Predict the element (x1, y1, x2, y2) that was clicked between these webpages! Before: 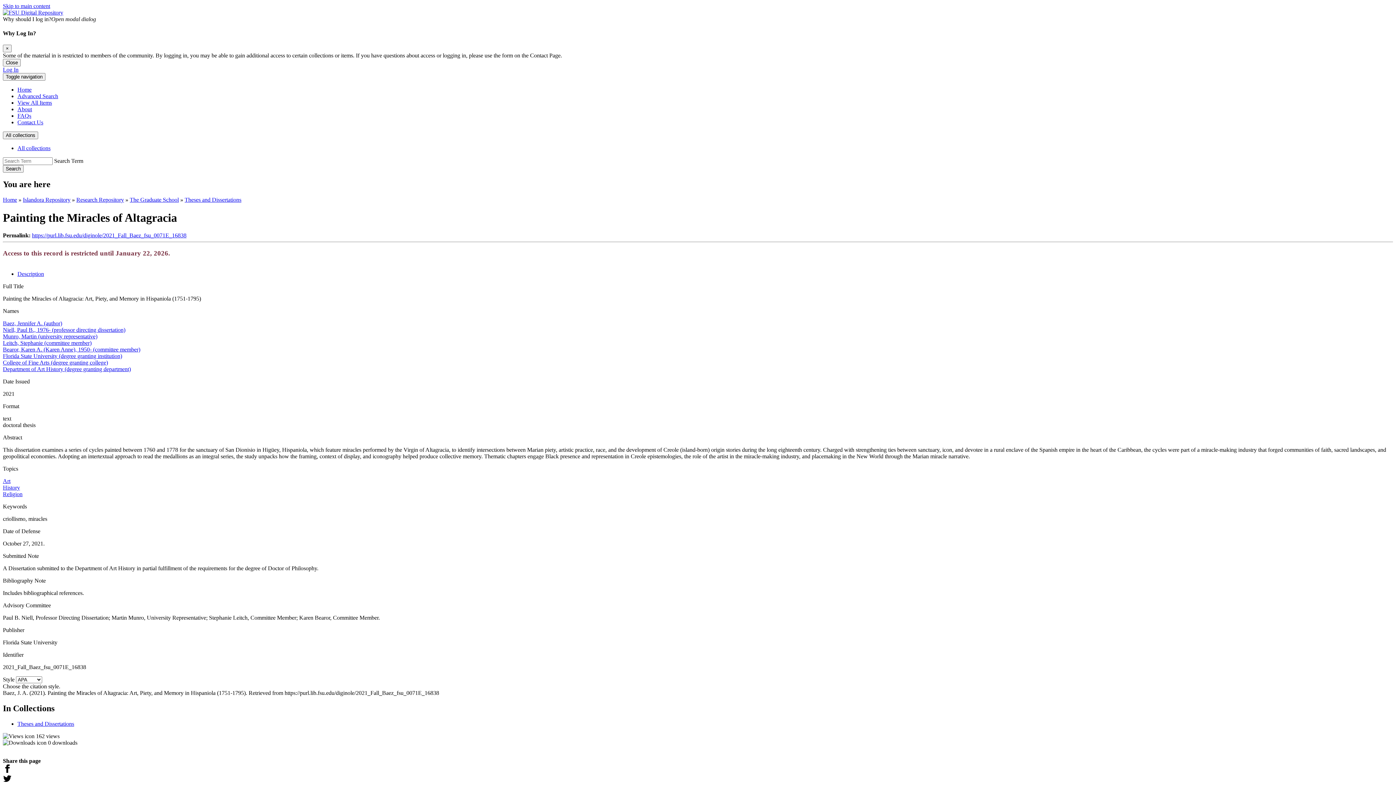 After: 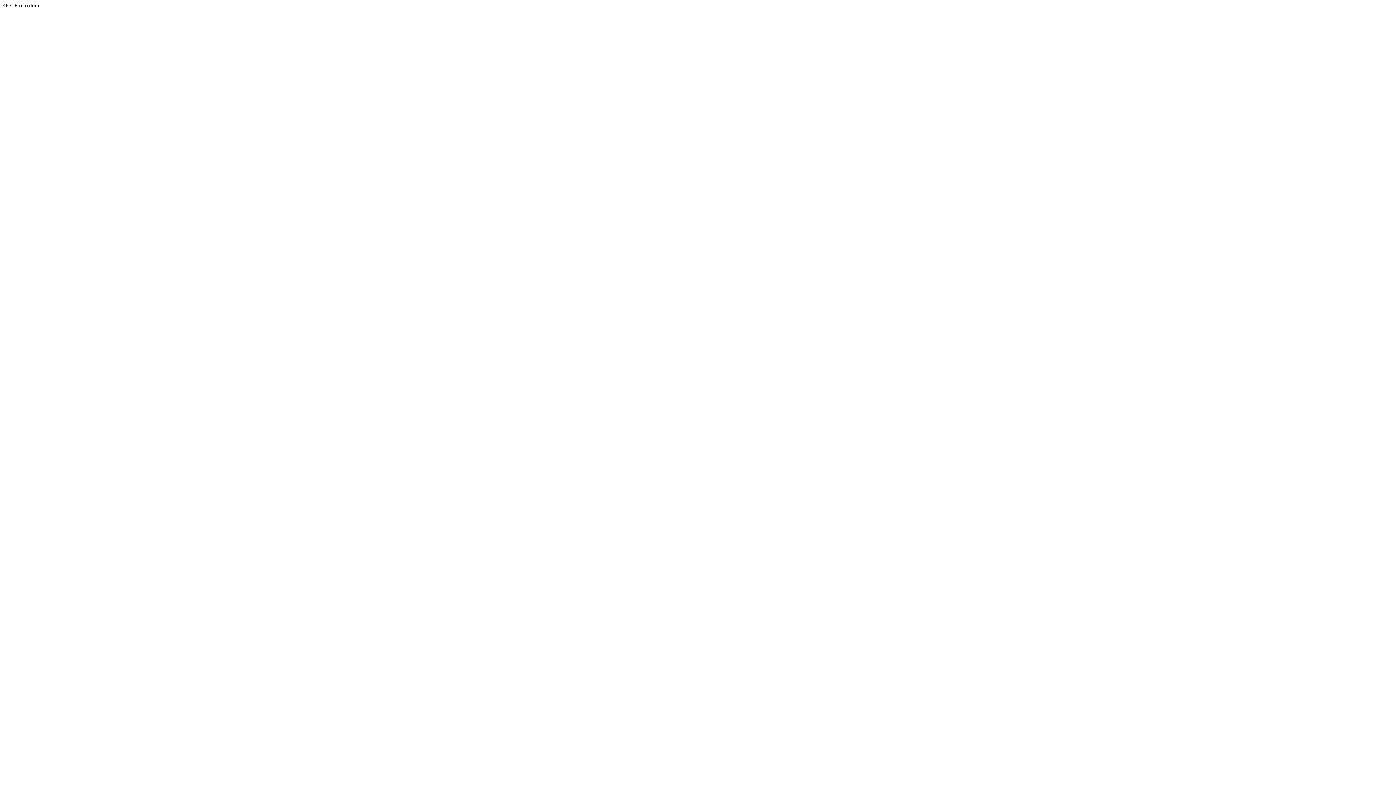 Action: label: Munro, Martin (university representative) bbox: (2, 333, 97, 339)